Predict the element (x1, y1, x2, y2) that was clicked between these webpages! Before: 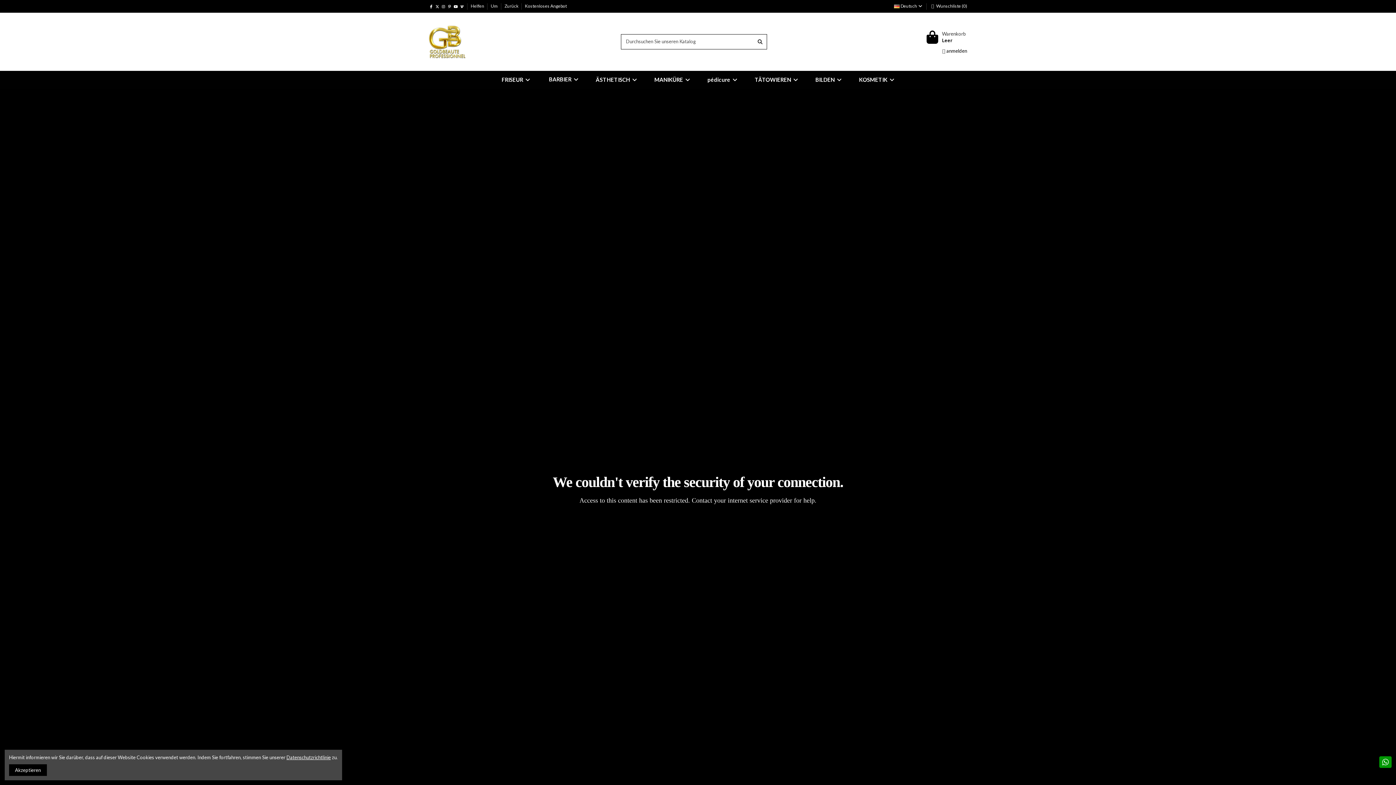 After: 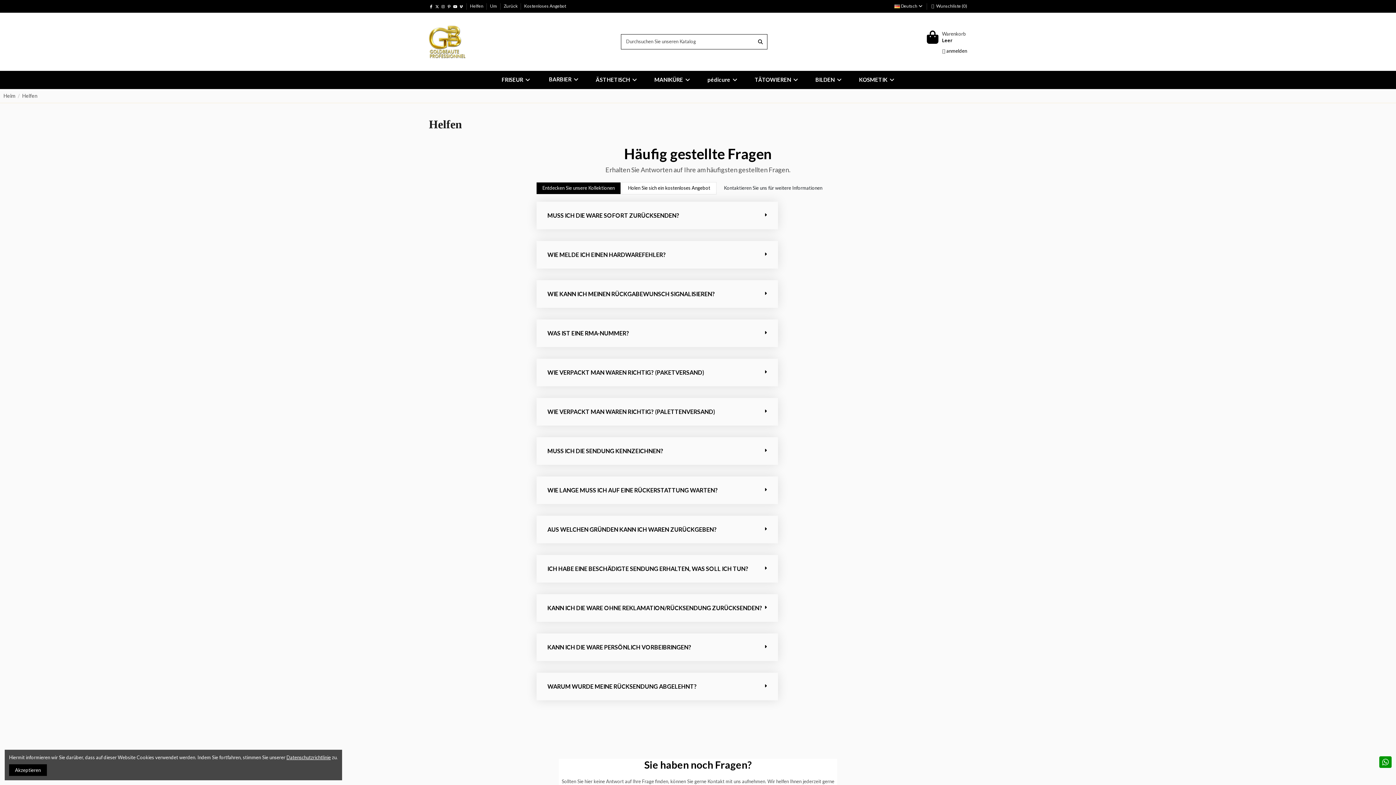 Action: bbox: (470, 3, 485, 8) label: Helfen 